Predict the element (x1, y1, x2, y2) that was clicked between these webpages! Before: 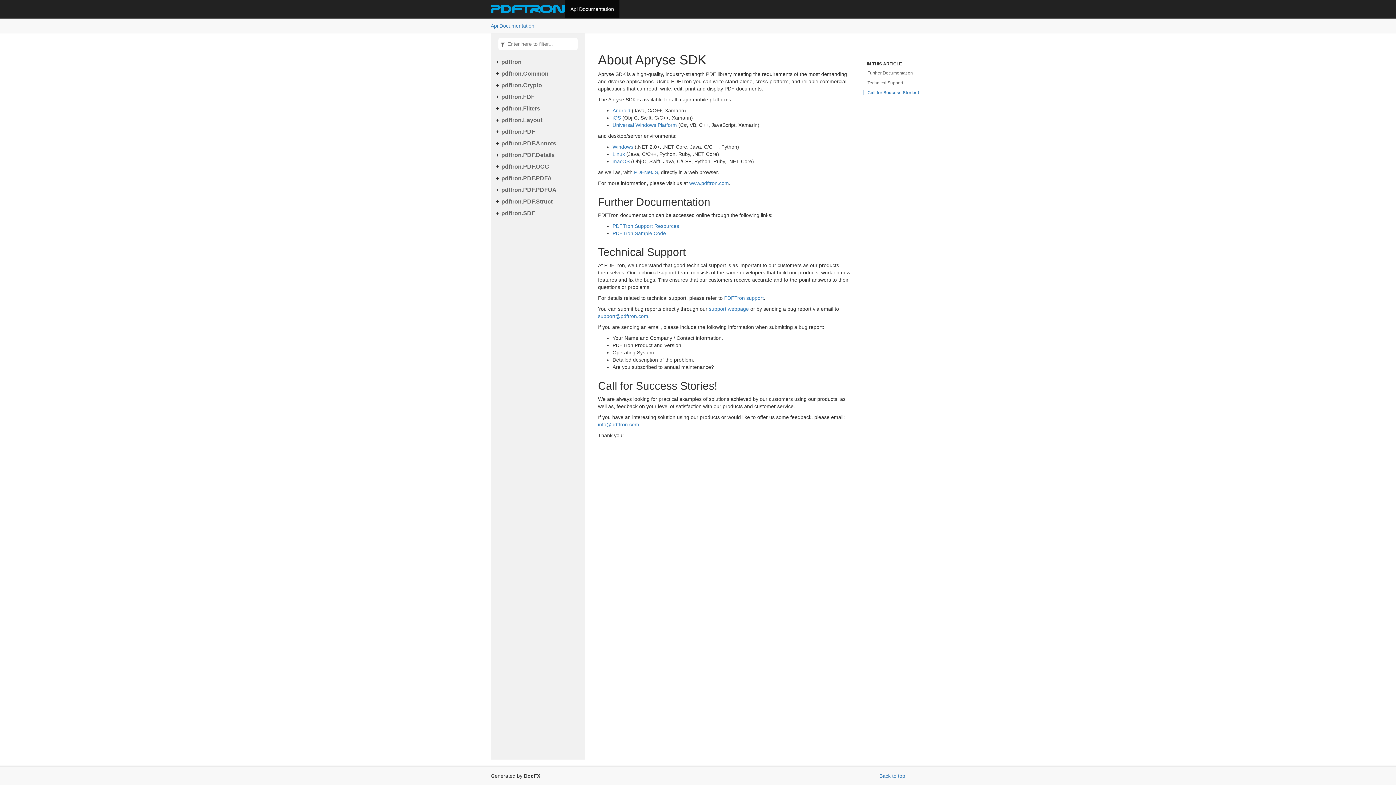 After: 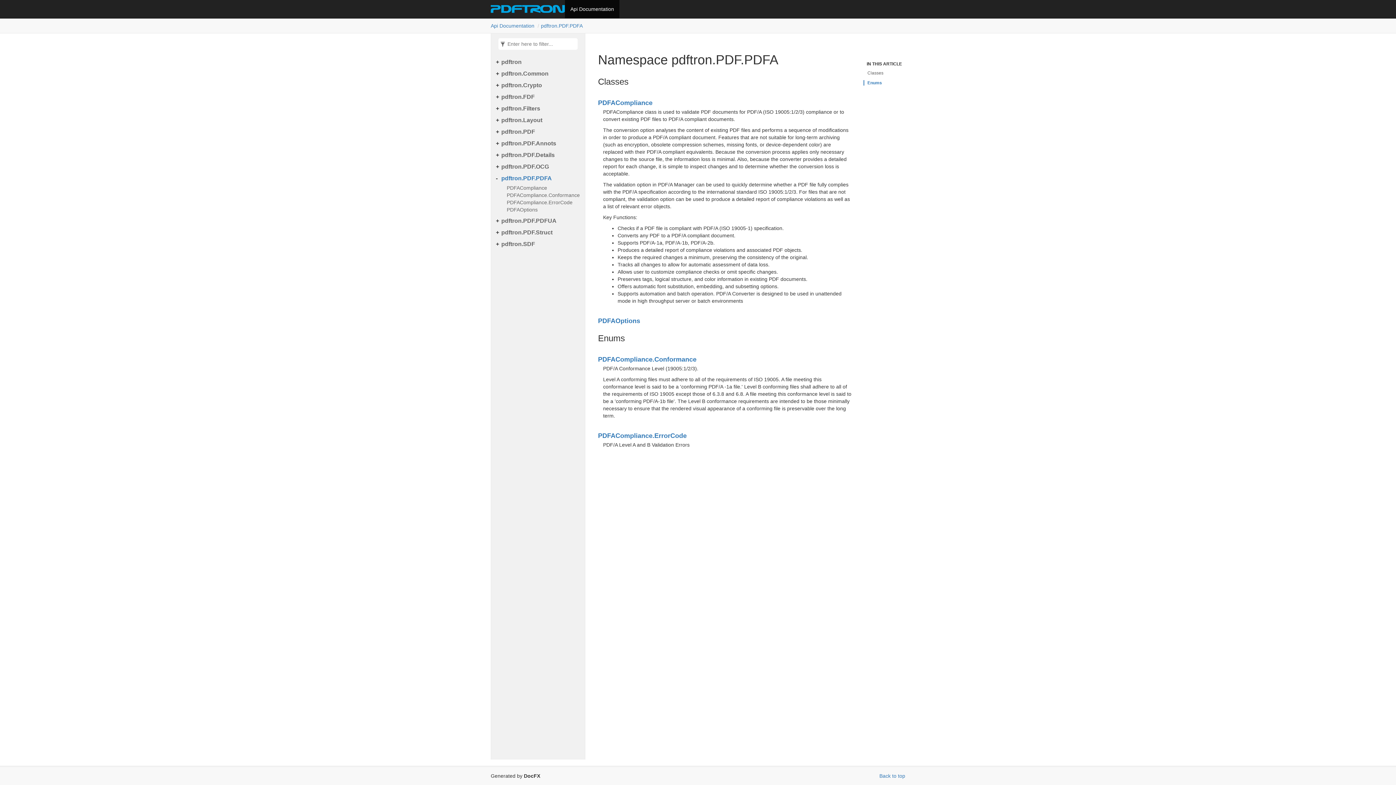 Action: bbox: (501, 174, 581, 182) label: pdftron.PDF.PDFA